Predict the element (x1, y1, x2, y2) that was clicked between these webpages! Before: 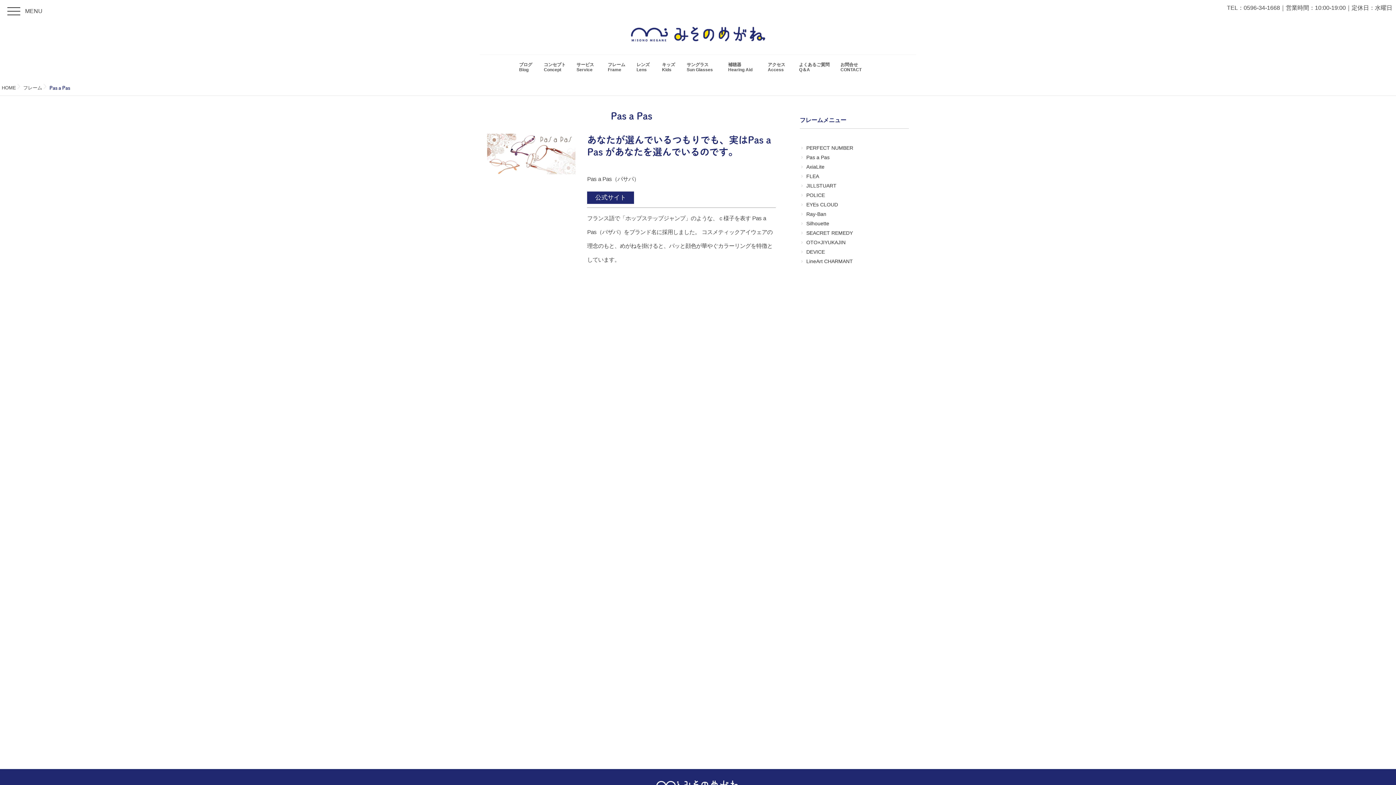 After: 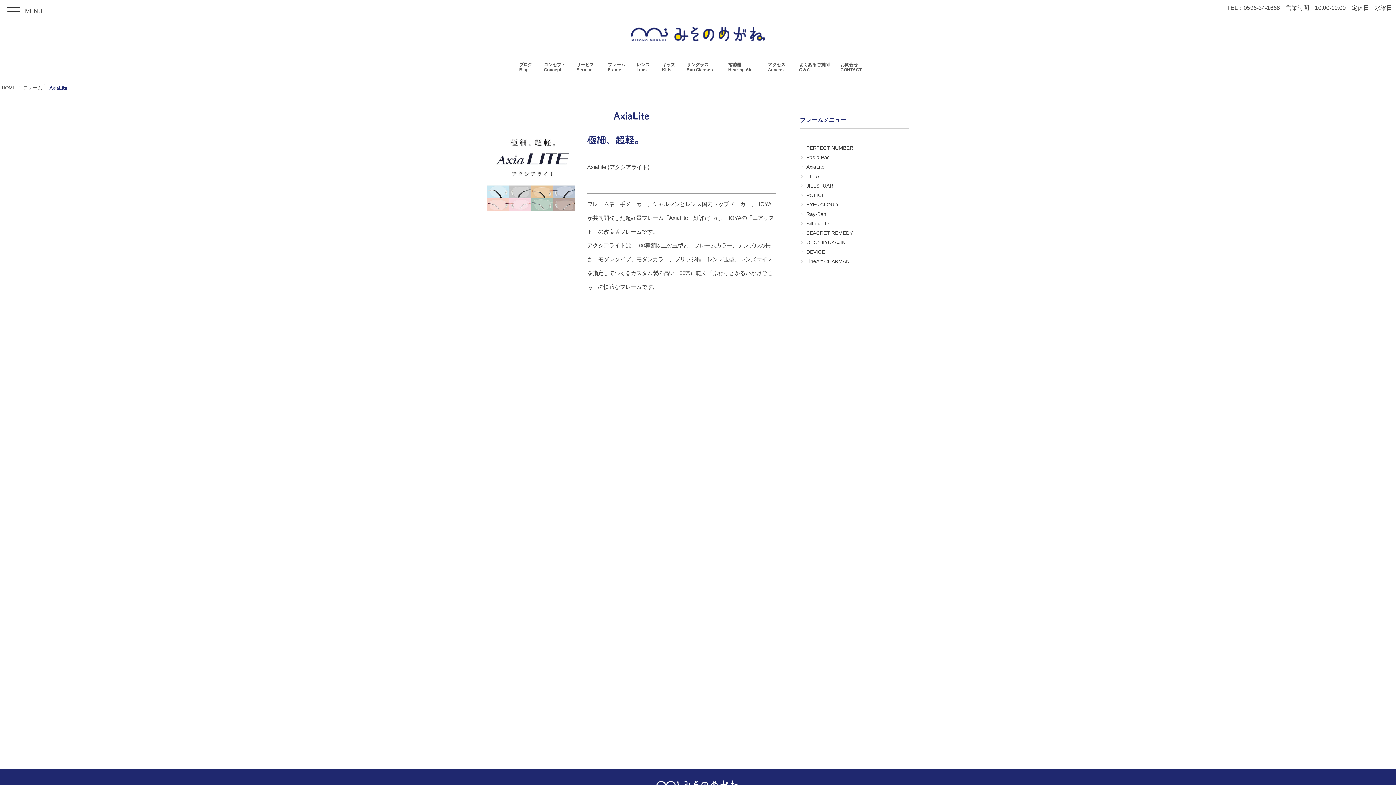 Action: label: AxiaLite bbox: (800, 162, 909, 171)